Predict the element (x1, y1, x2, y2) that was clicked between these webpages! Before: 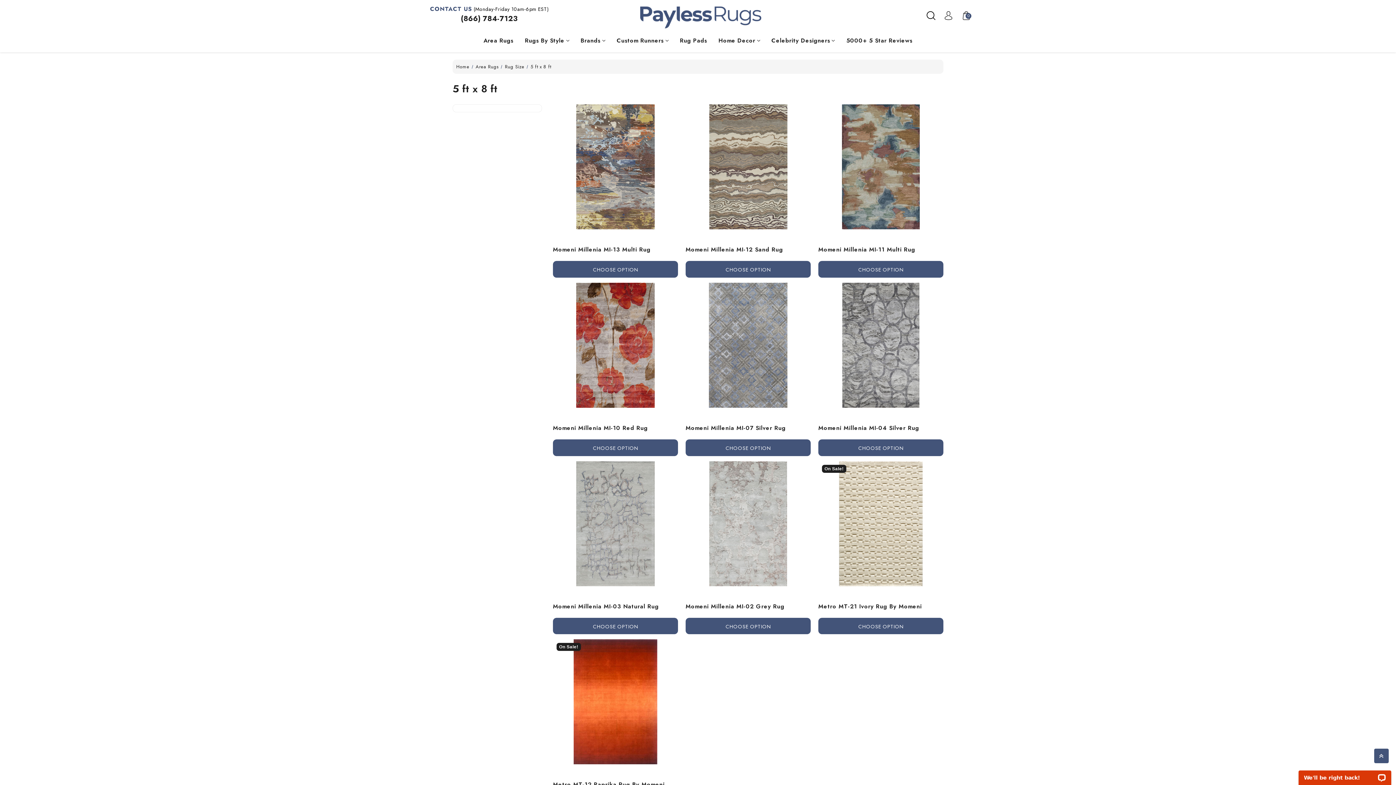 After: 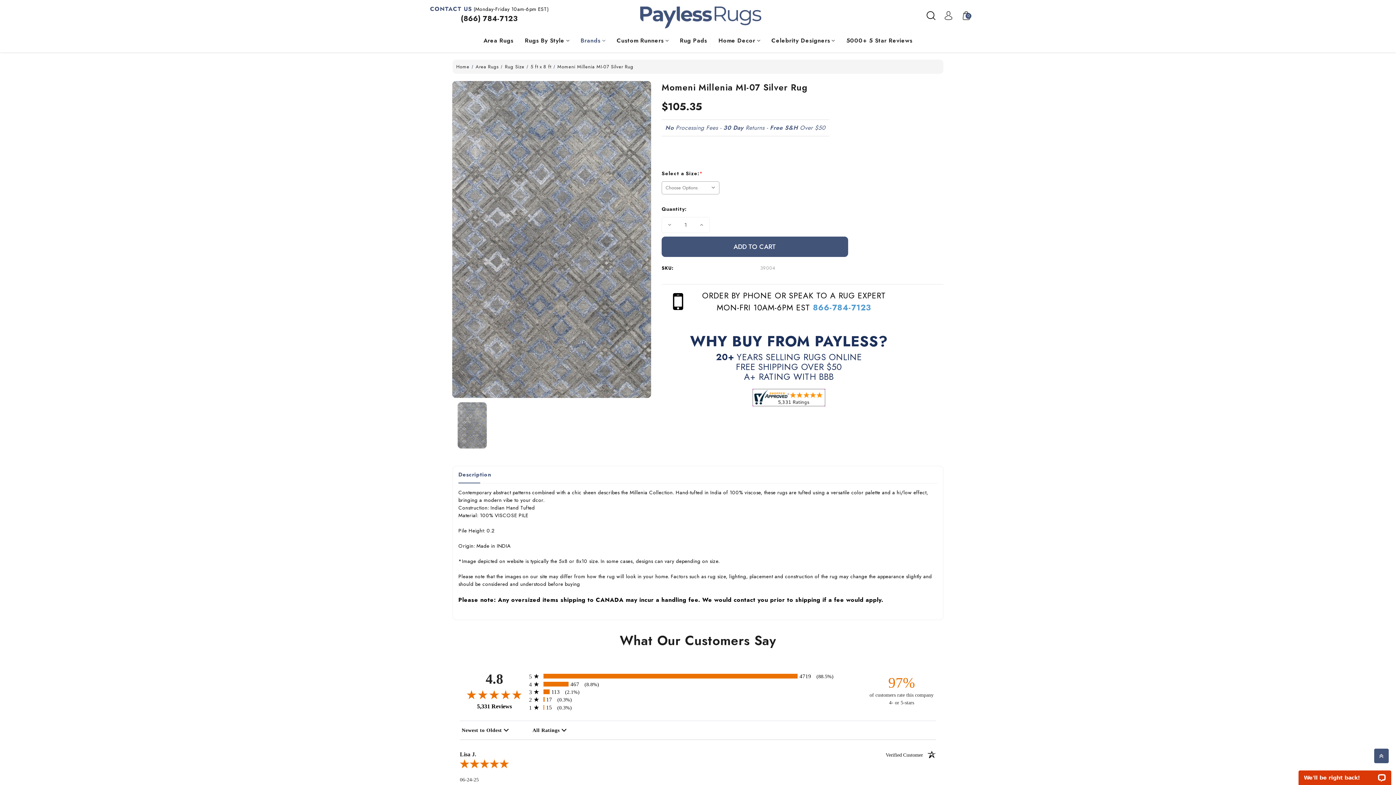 Action: bbox: (685, 423, 810, 433) label: Momeni Millenia MI-07 Silver Rug